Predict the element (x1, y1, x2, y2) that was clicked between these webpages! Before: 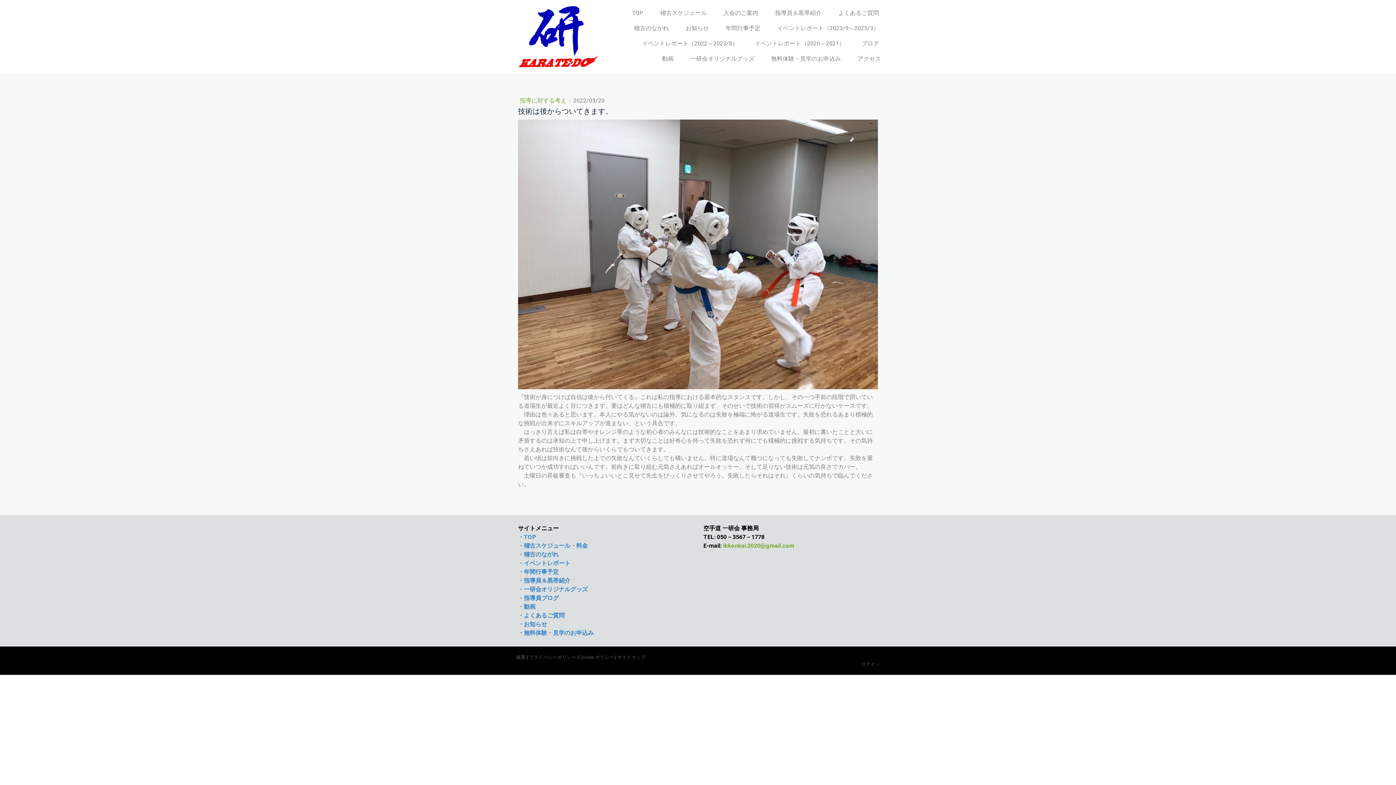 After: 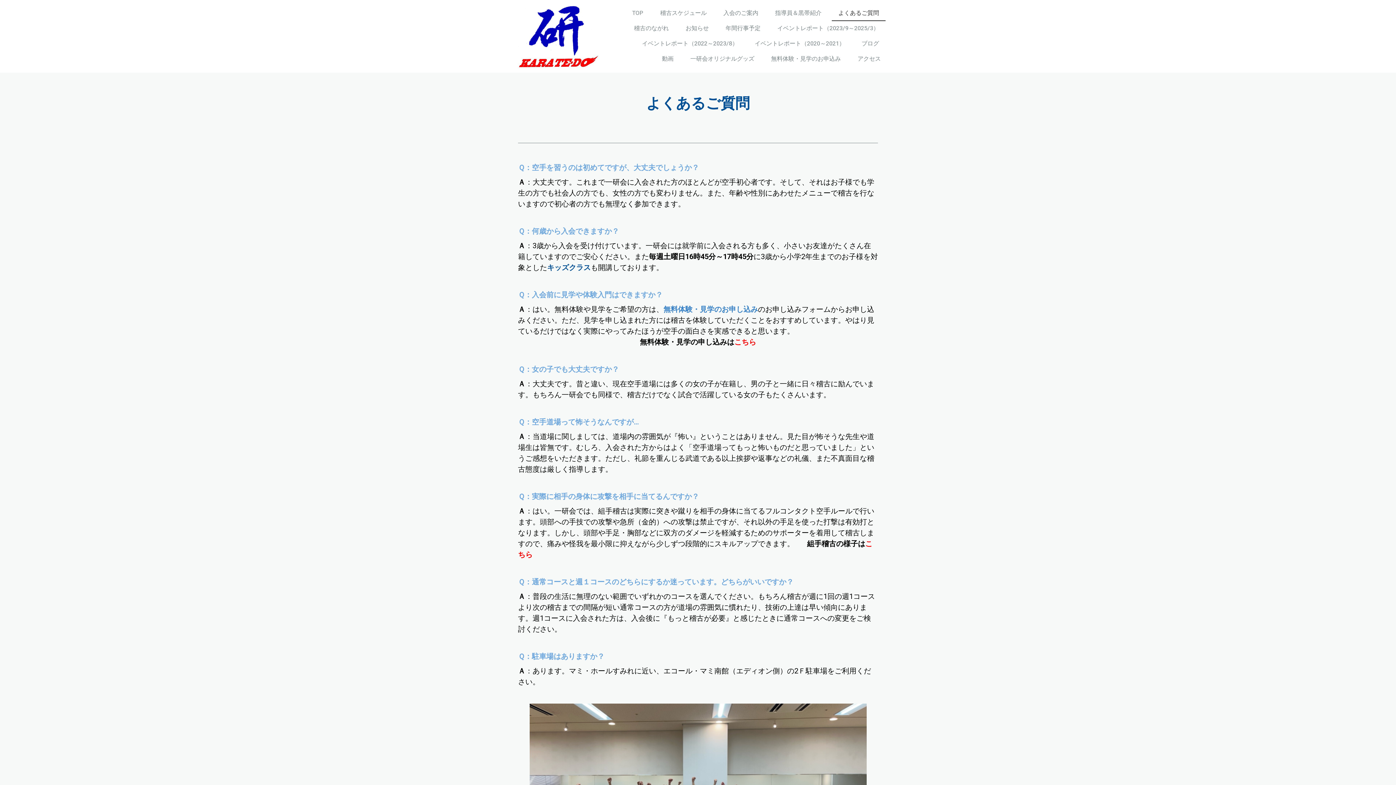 Action: label: よくあるご質問 bbox: (832, 5, 885, 21)